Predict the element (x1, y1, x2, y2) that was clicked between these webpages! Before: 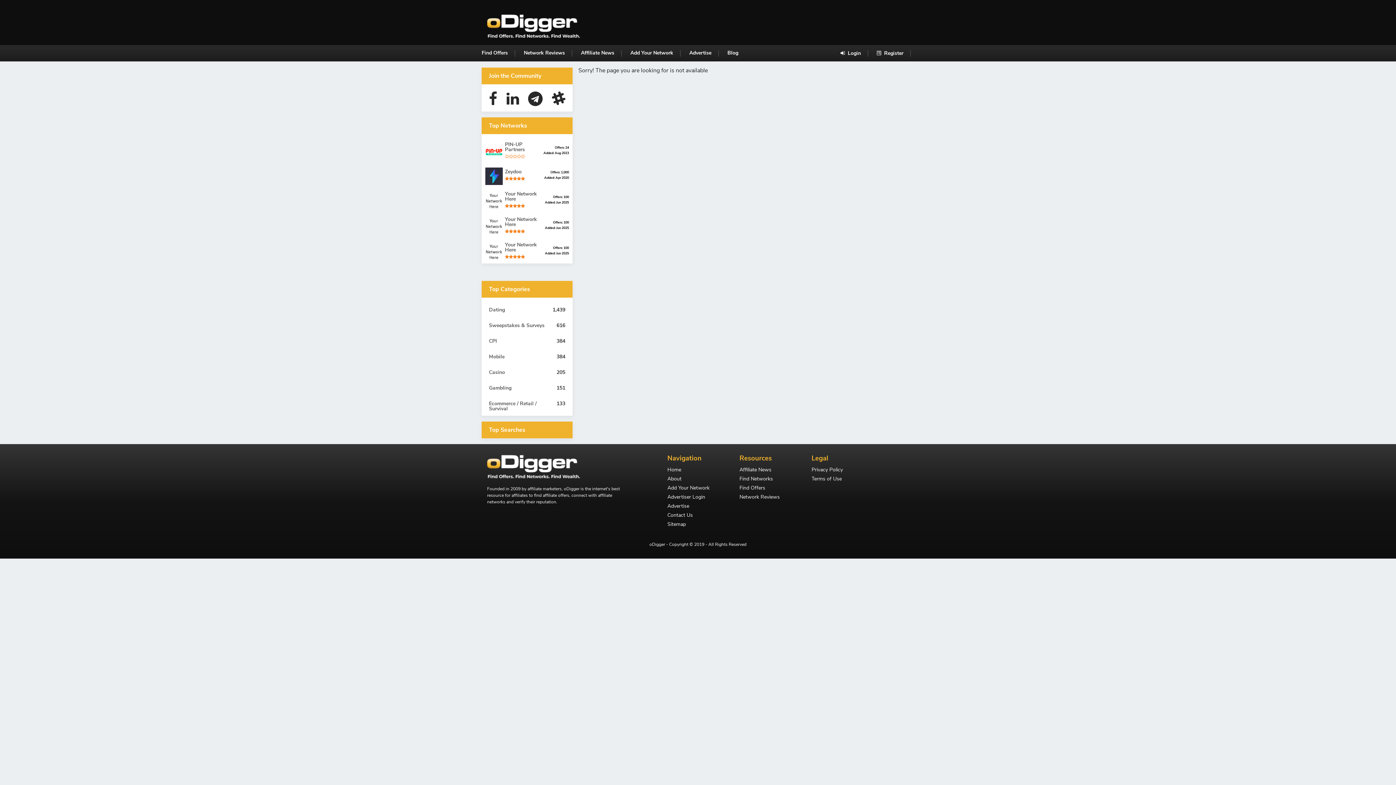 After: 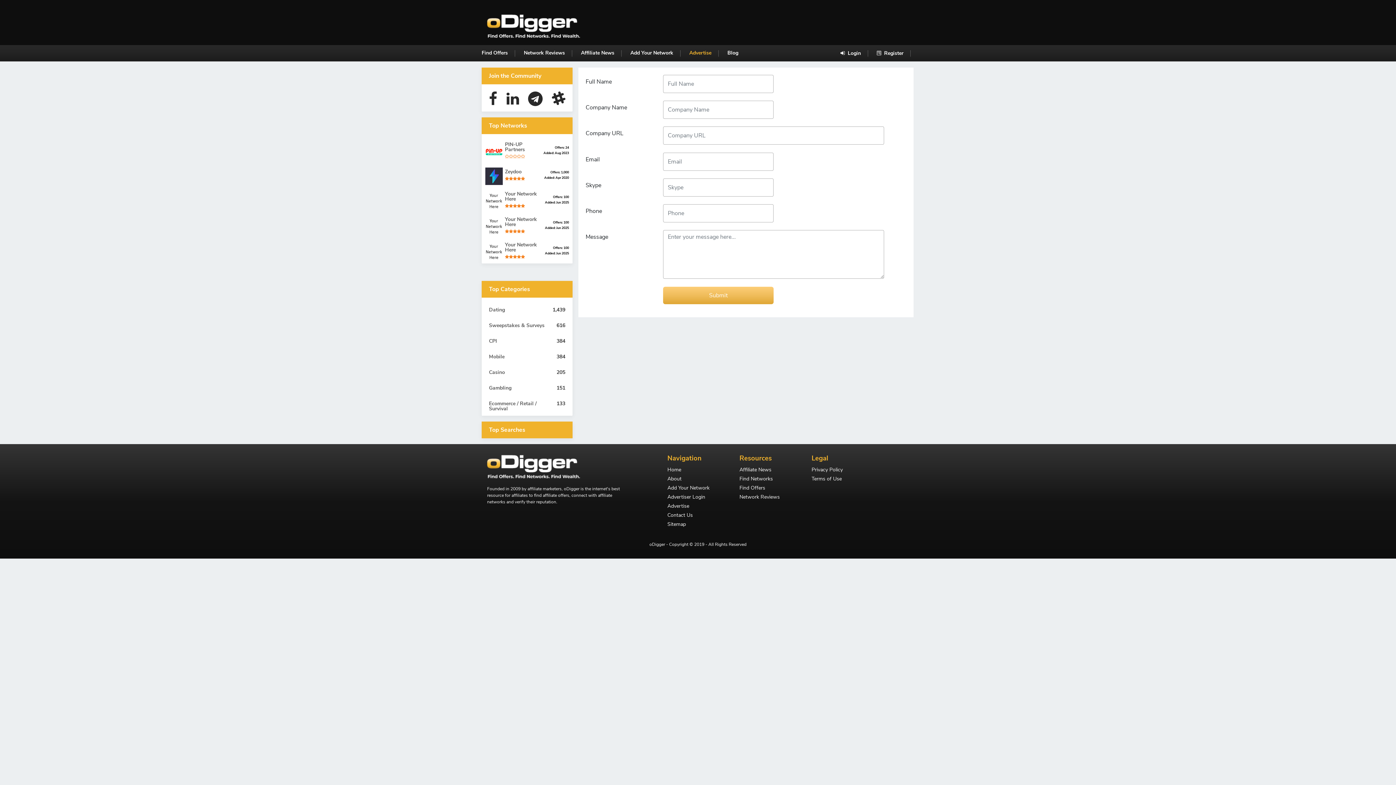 Action: label: Advertise bbox: (689, 49, 711, 56)